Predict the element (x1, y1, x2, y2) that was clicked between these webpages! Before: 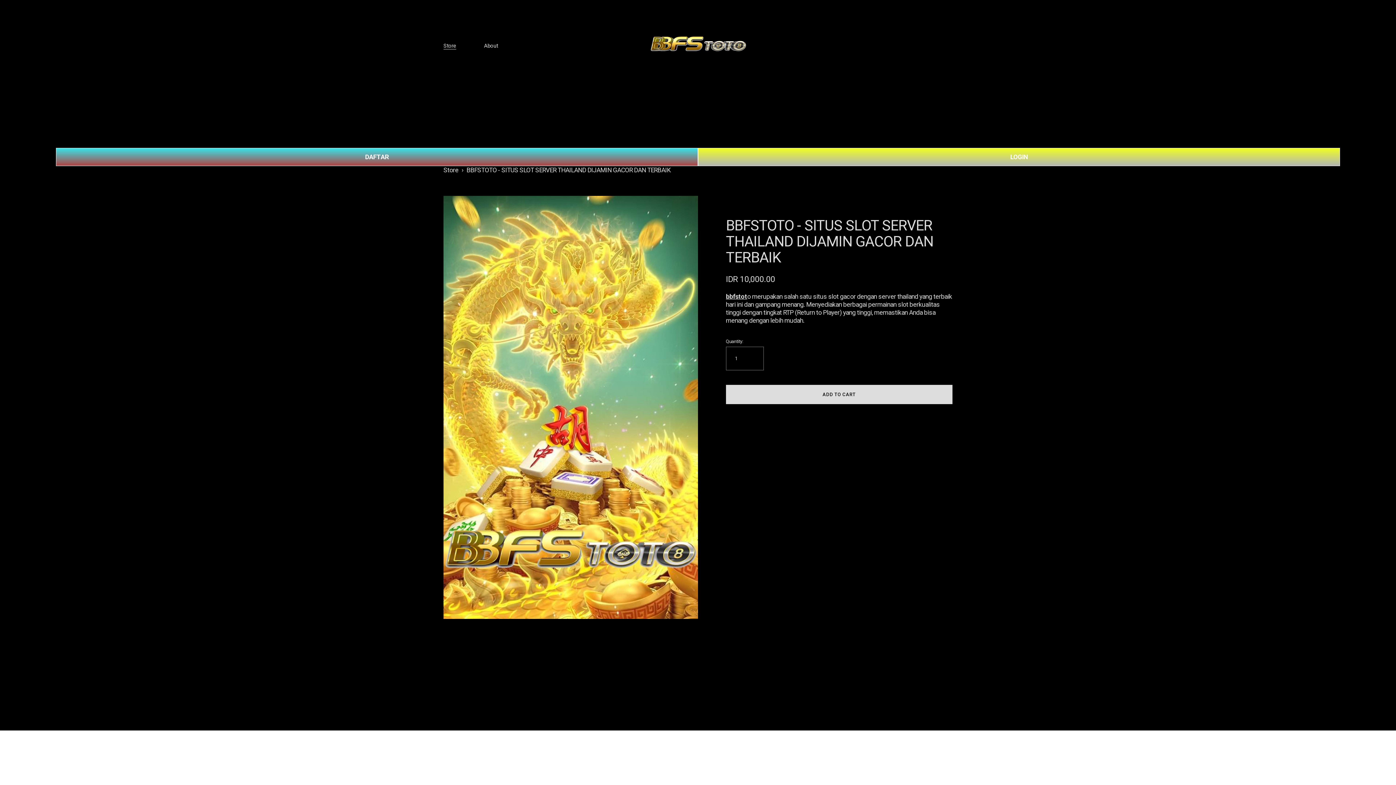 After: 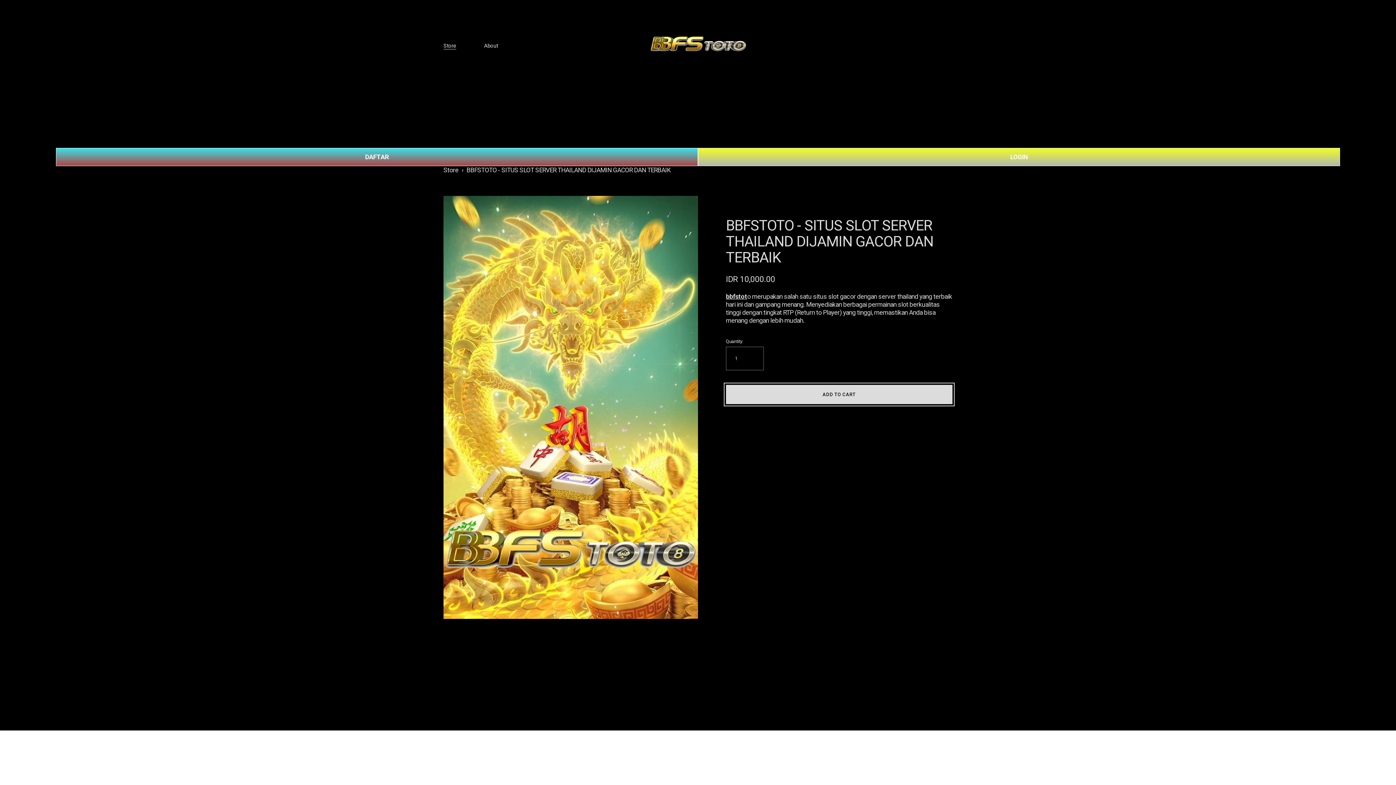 Action: bbox: (726, 384, 952, 404) label: ADD TO CART